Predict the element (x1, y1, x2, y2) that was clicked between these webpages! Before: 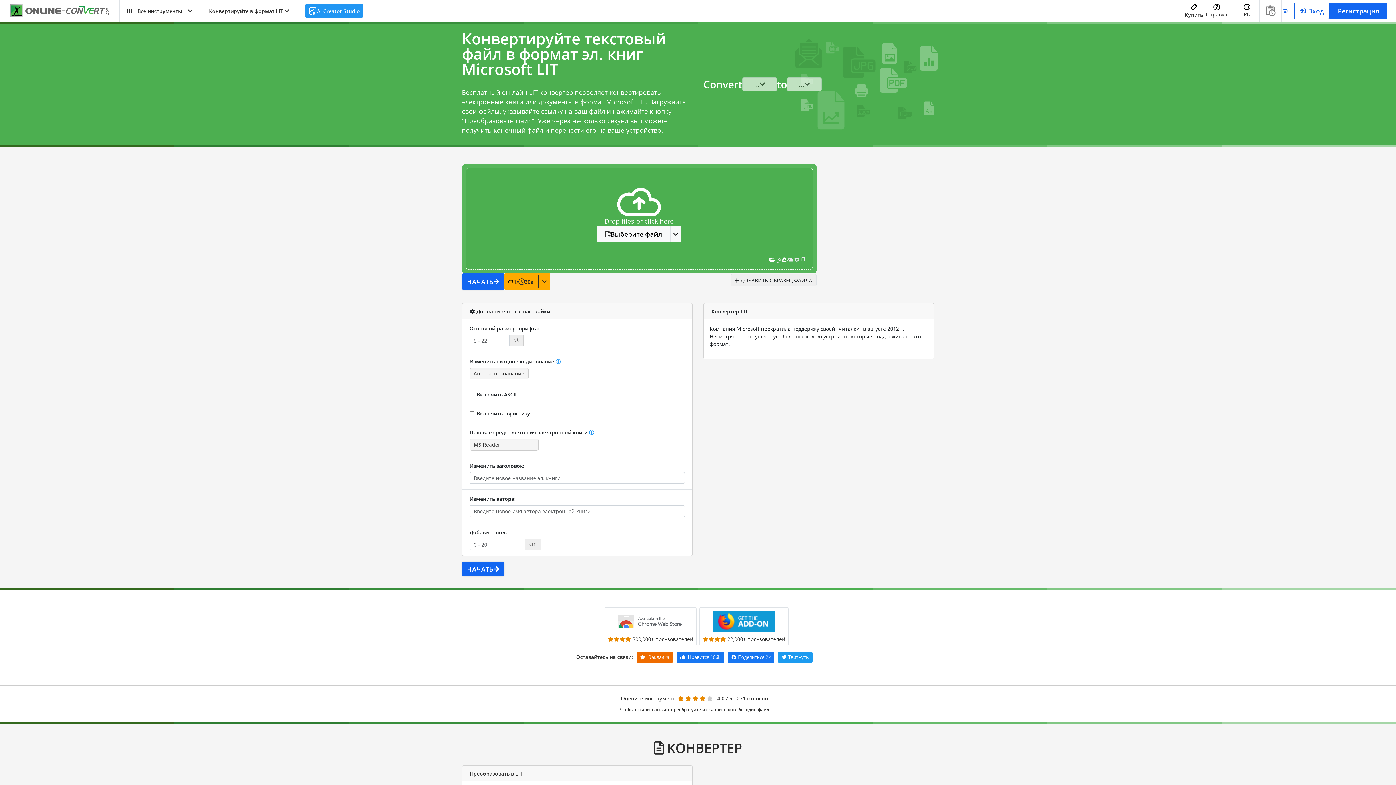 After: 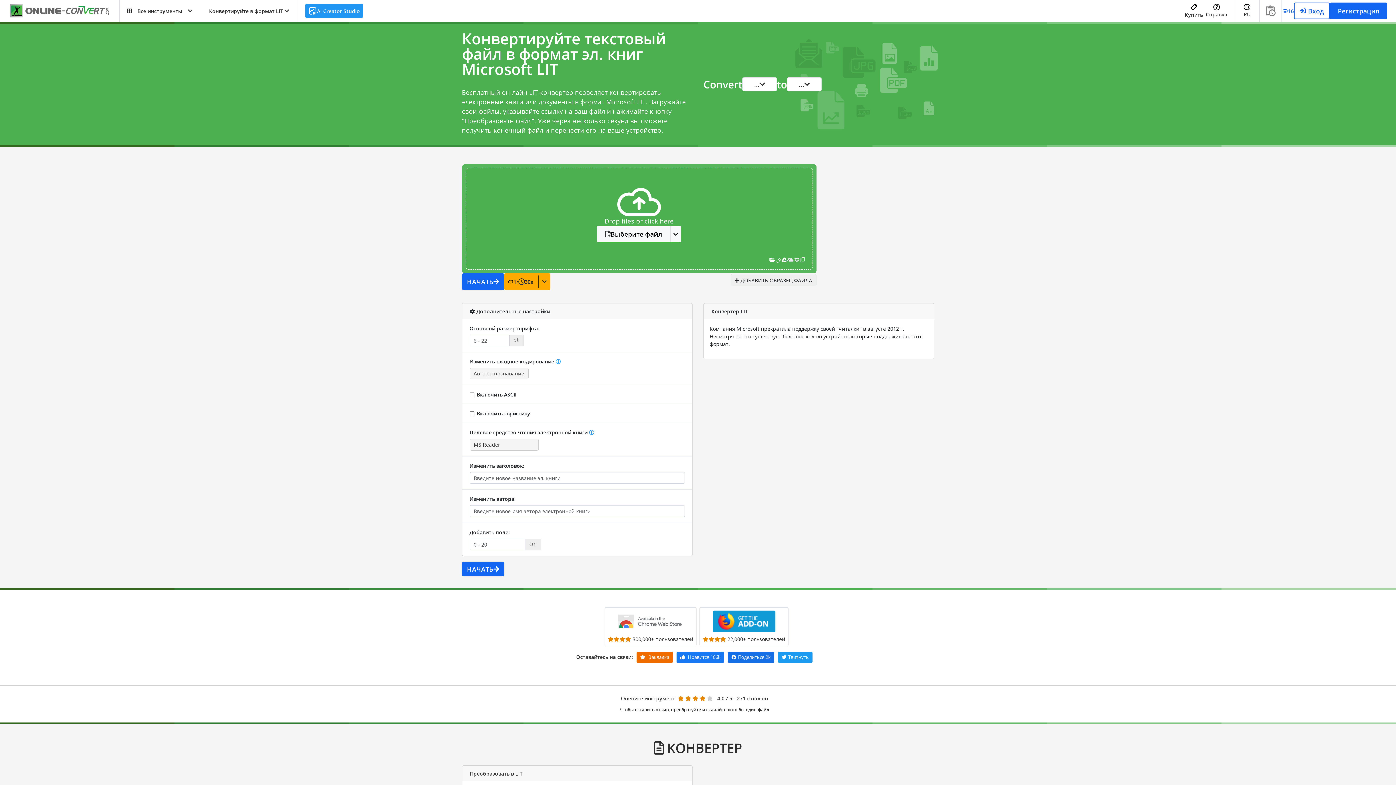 Action: bbox: (728, 652, 774, 663) label: Поделиться на Facebook